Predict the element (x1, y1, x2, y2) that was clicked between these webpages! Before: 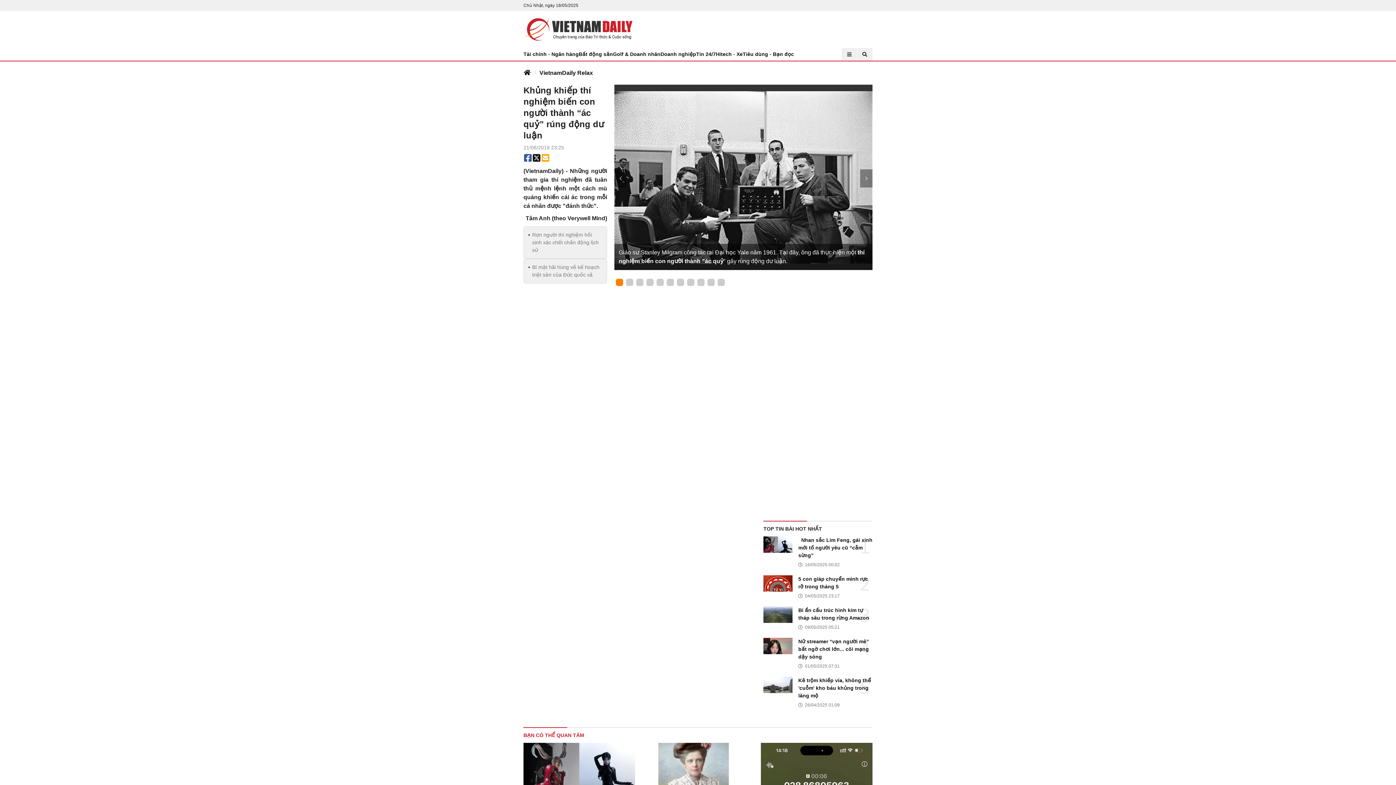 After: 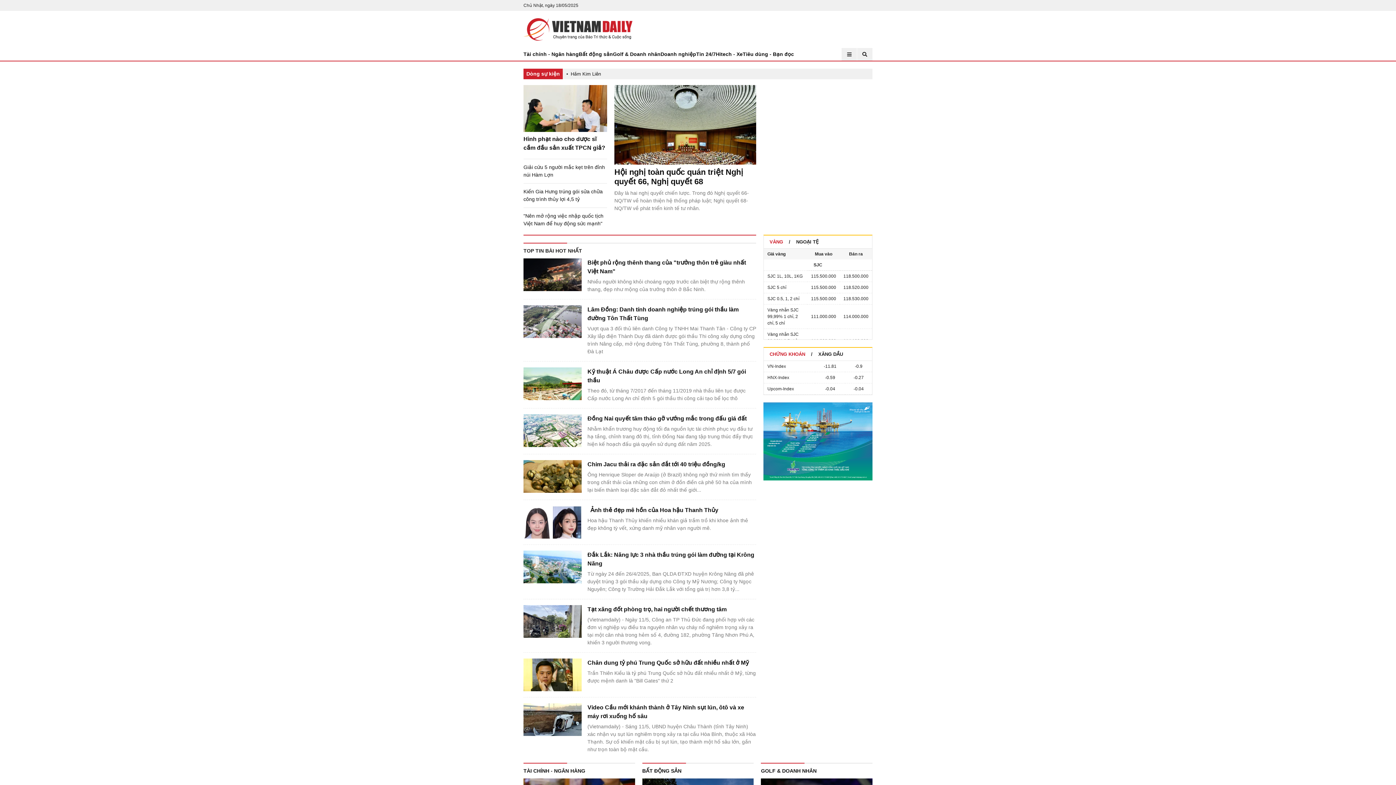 Action: label: Báo Tri thức và Cuộc sống - TIN TỨC PHỔ BIẾN KIẾN THỨC 24H bbox: (523, 18, 632, 40)